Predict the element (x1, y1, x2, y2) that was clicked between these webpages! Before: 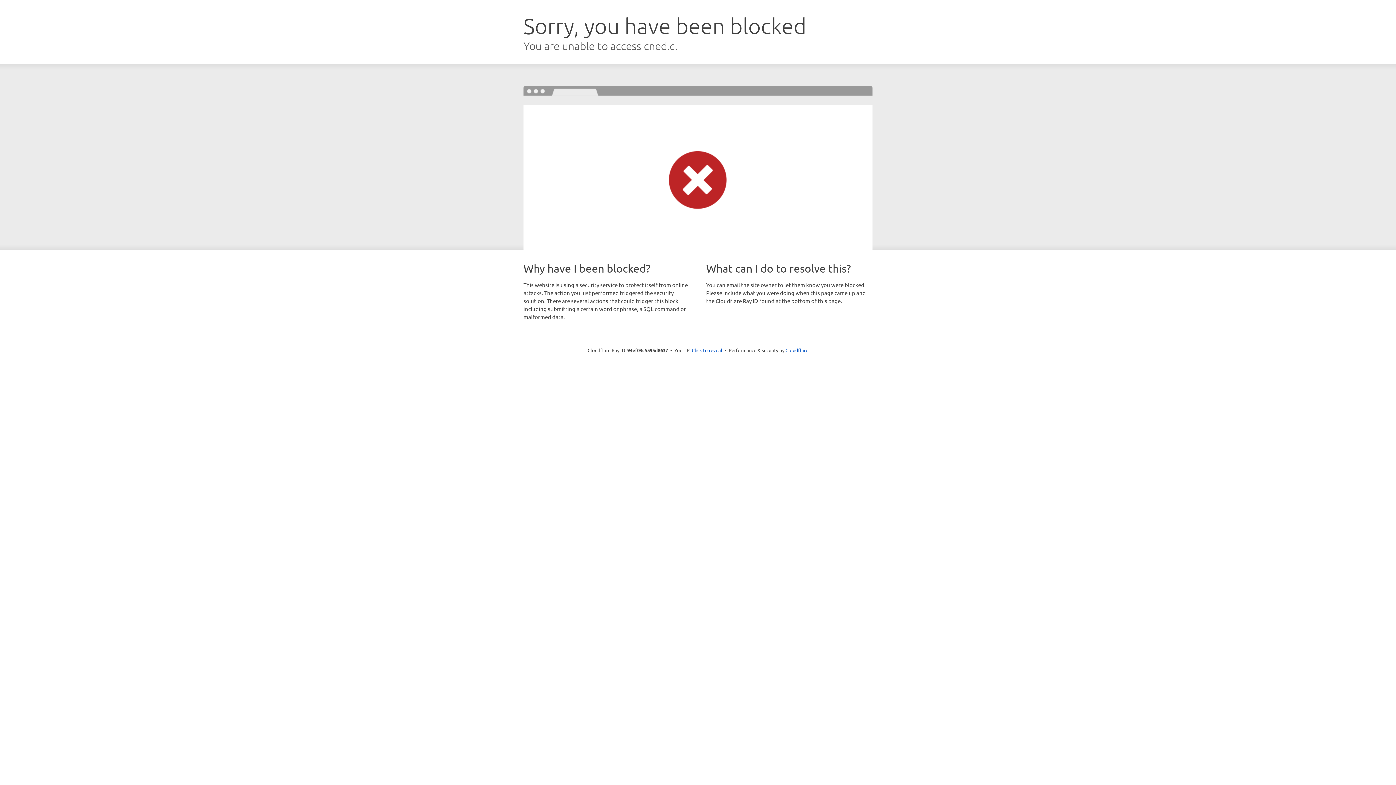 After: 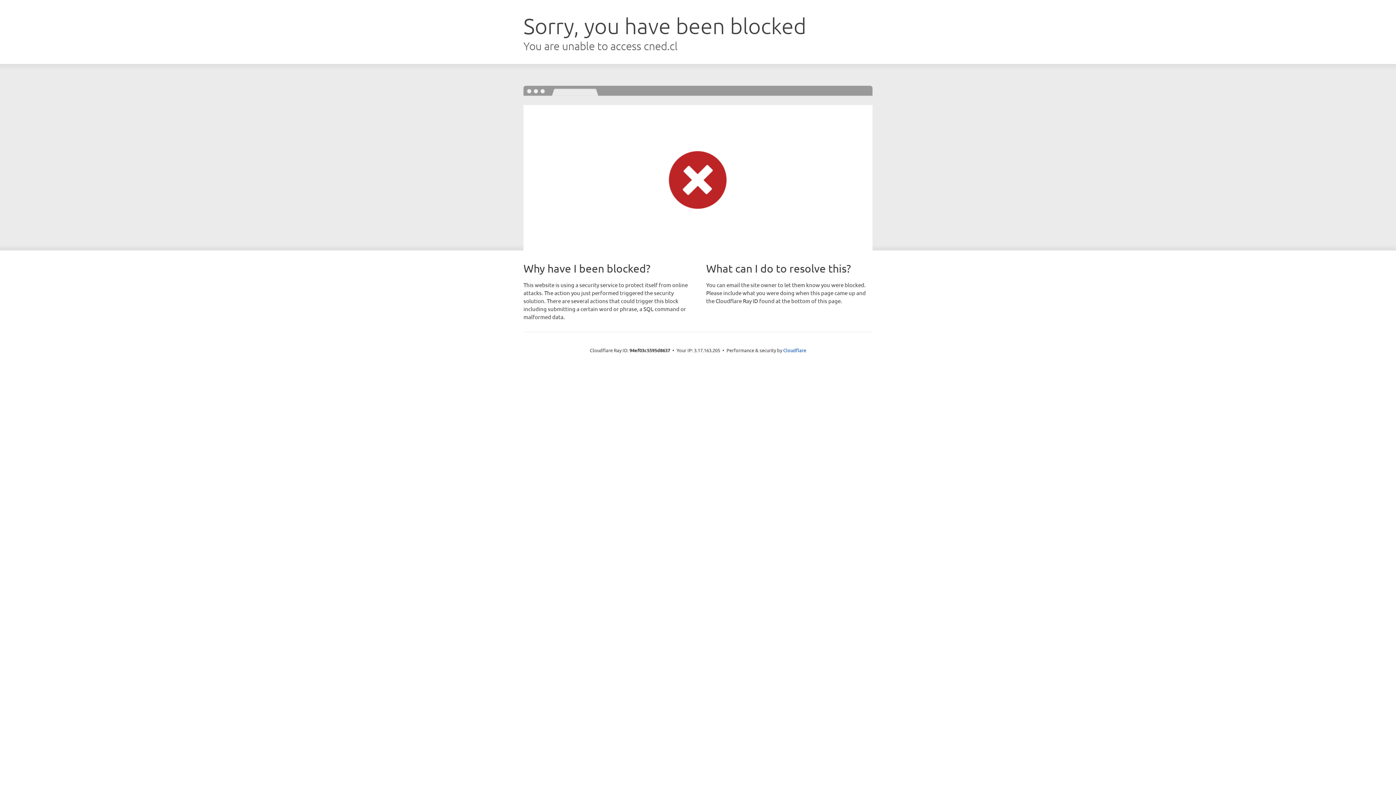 Action: bbox: (692, 346, 722, 353) label: Click to reveal